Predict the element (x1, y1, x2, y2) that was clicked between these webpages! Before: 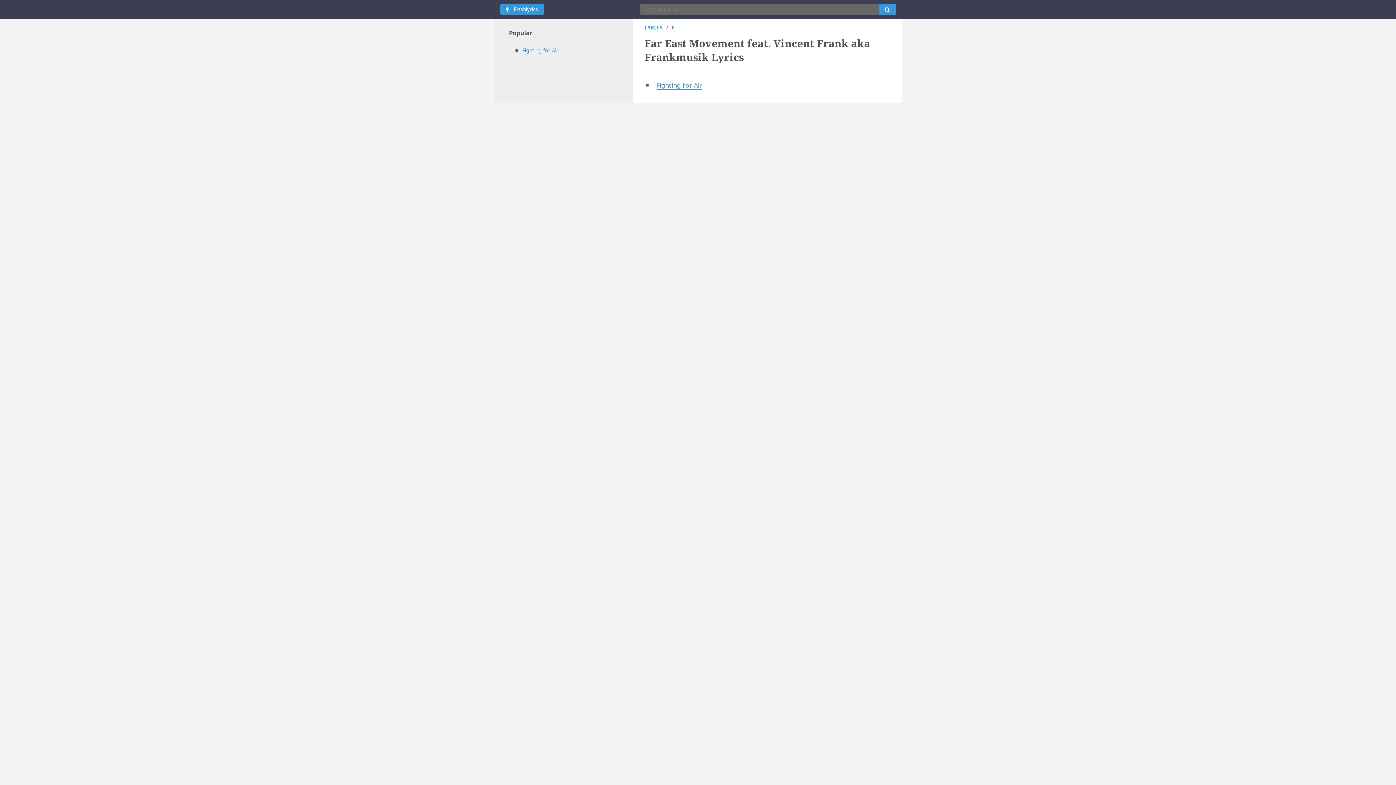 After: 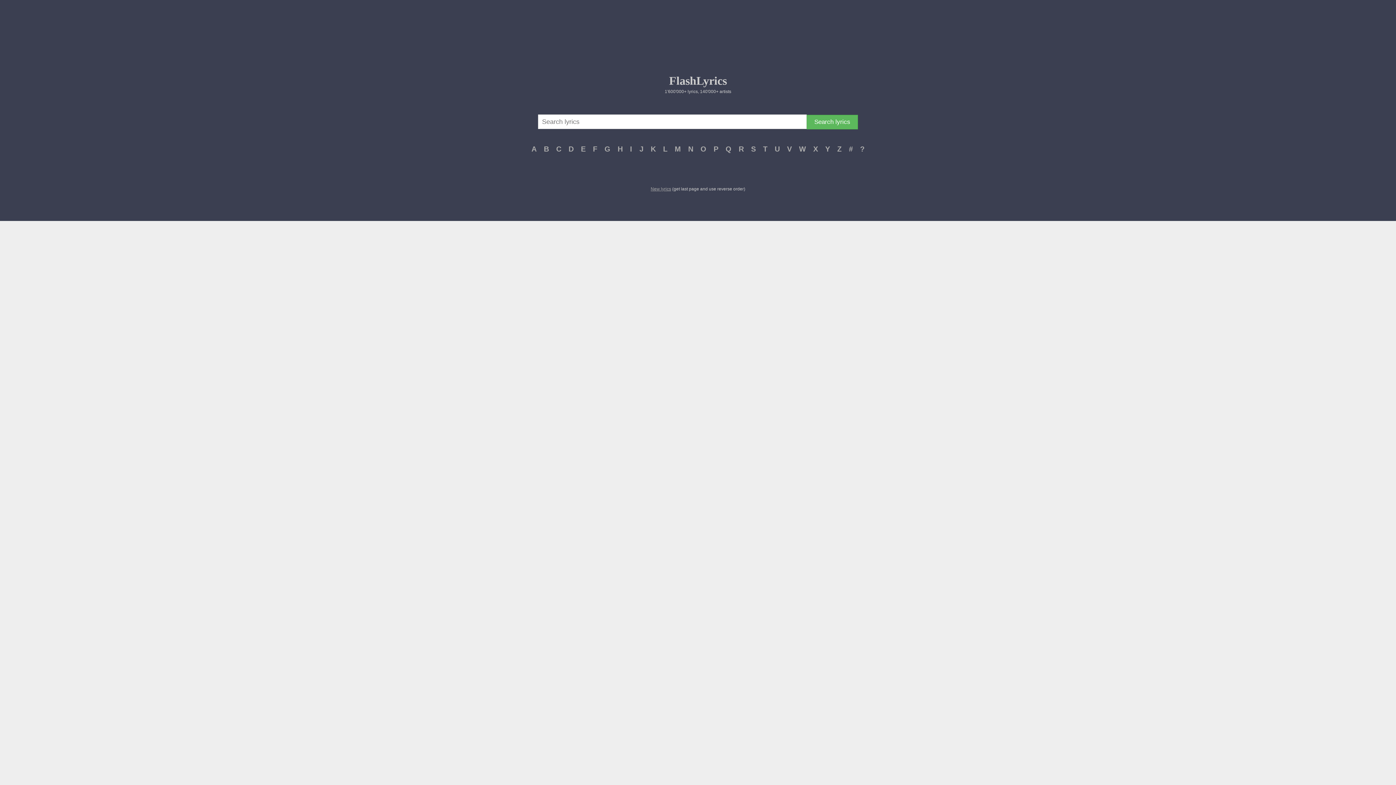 Action: label: 	Flashlyrics bbox: (500, 4, 546, 14)